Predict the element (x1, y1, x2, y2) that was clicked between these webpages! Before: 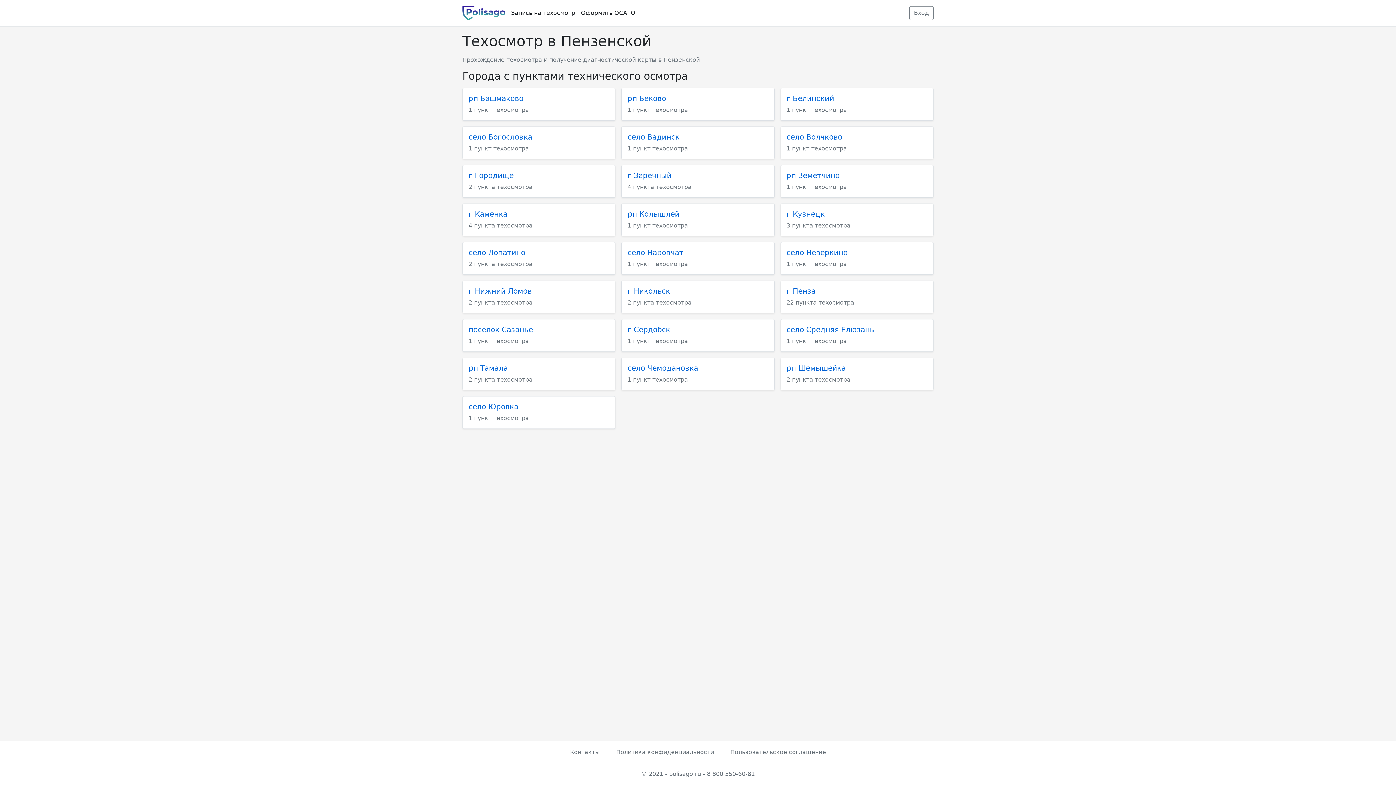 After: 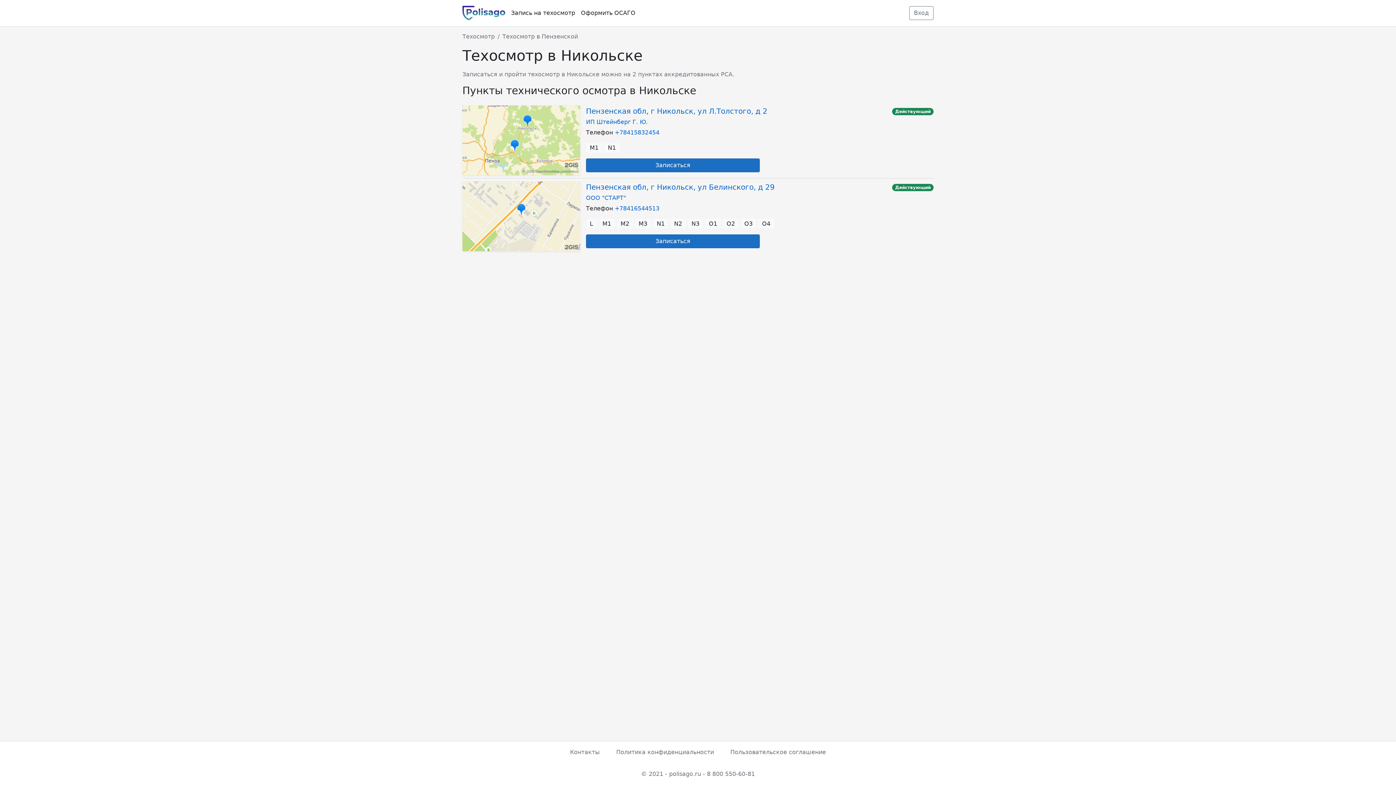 Action: bbox: (627, 286, 670, 295) label: г Никольск